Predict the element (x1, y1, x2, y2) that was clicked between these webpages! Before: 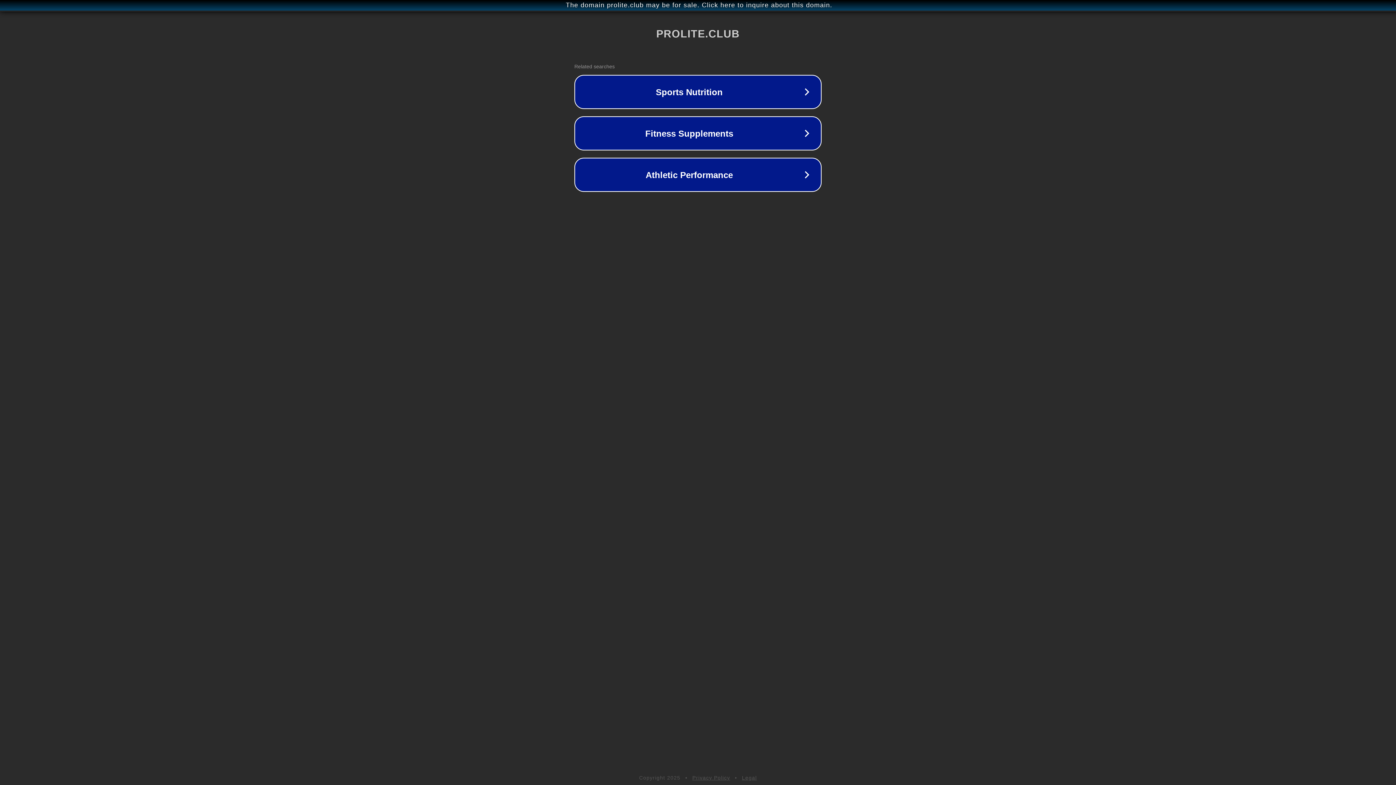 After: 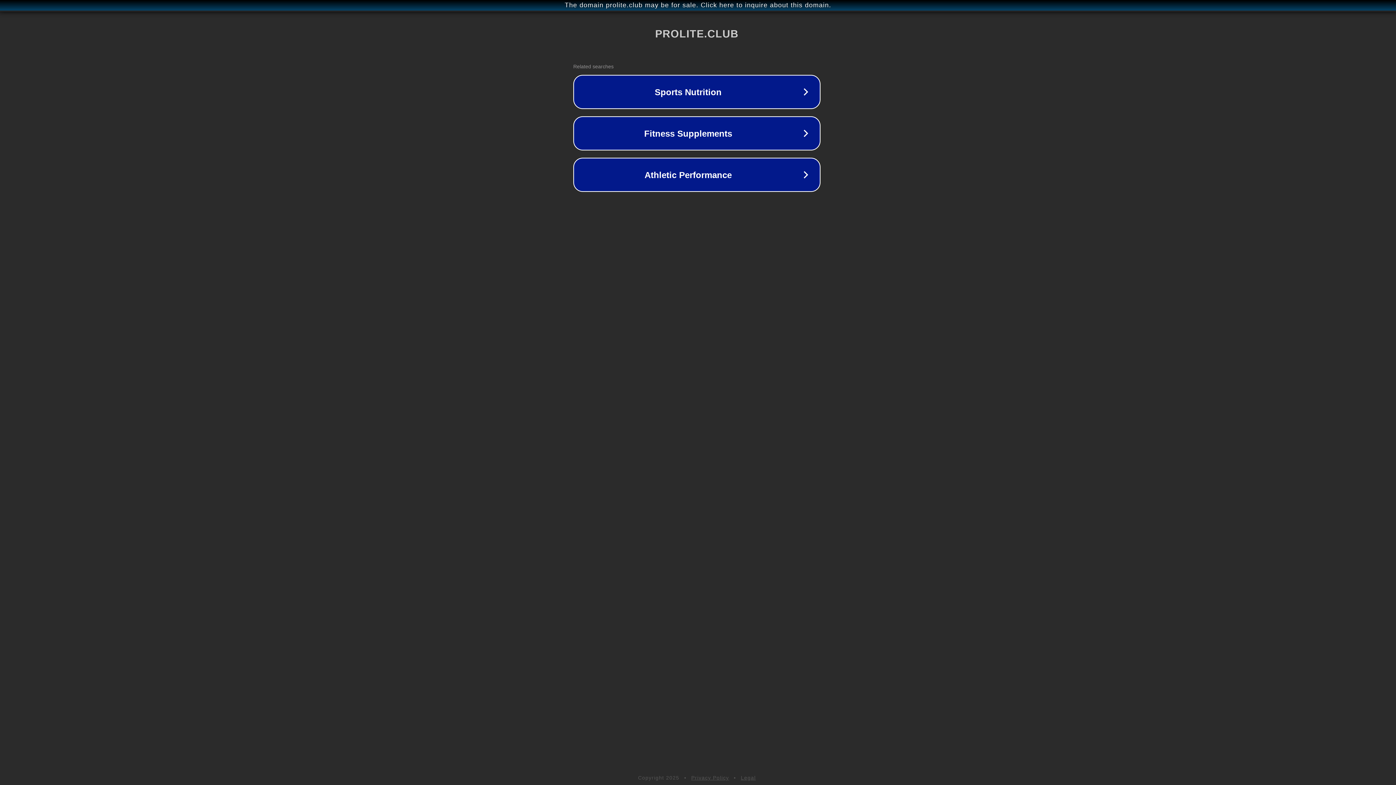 Action: label: The domain prolite.club may be for sale. Click here to inquire about this domain. bbox: (1, 1, 1397, 9)